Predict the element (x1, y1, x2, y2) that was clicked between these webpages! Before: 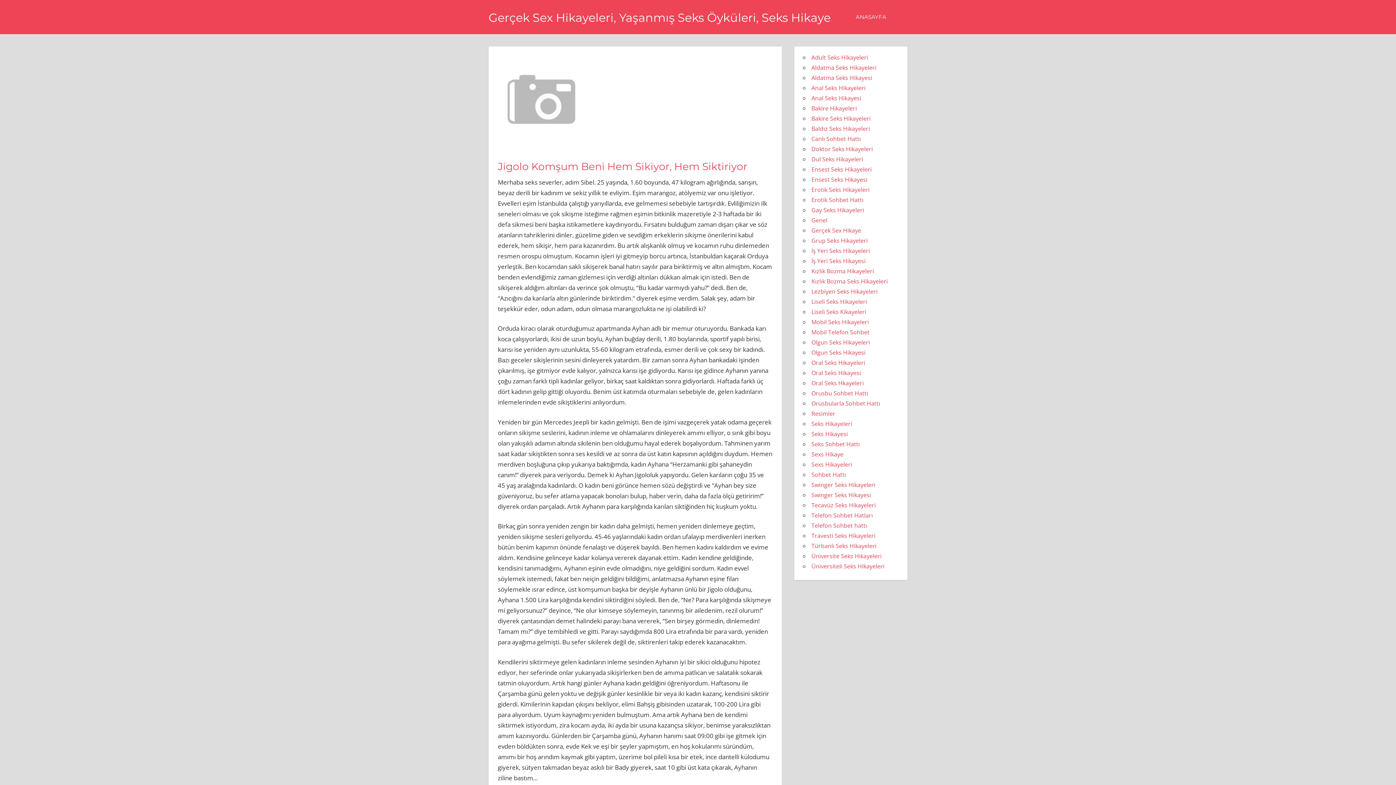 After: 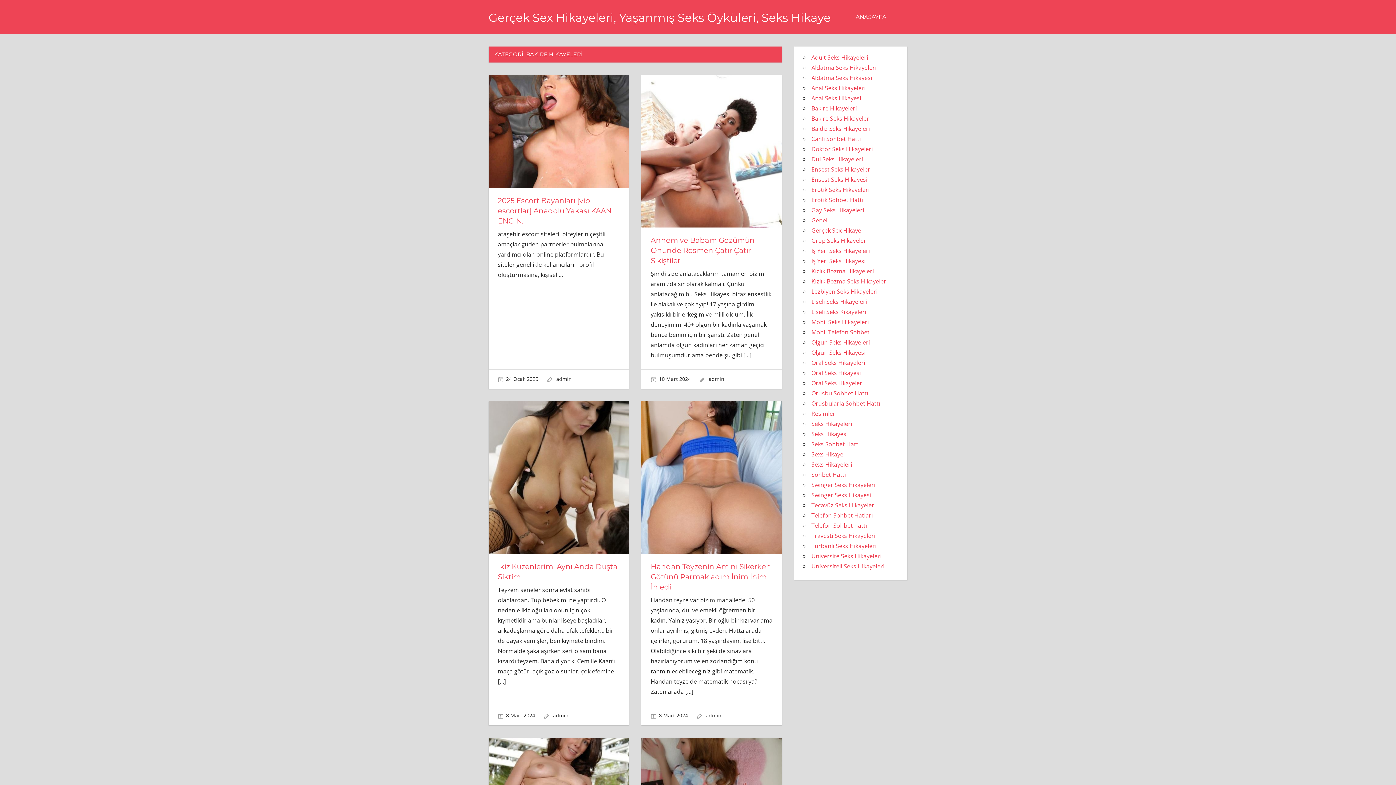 Action: bbox: (811, 104, 857, 112) label: Bakire Hikayeleri